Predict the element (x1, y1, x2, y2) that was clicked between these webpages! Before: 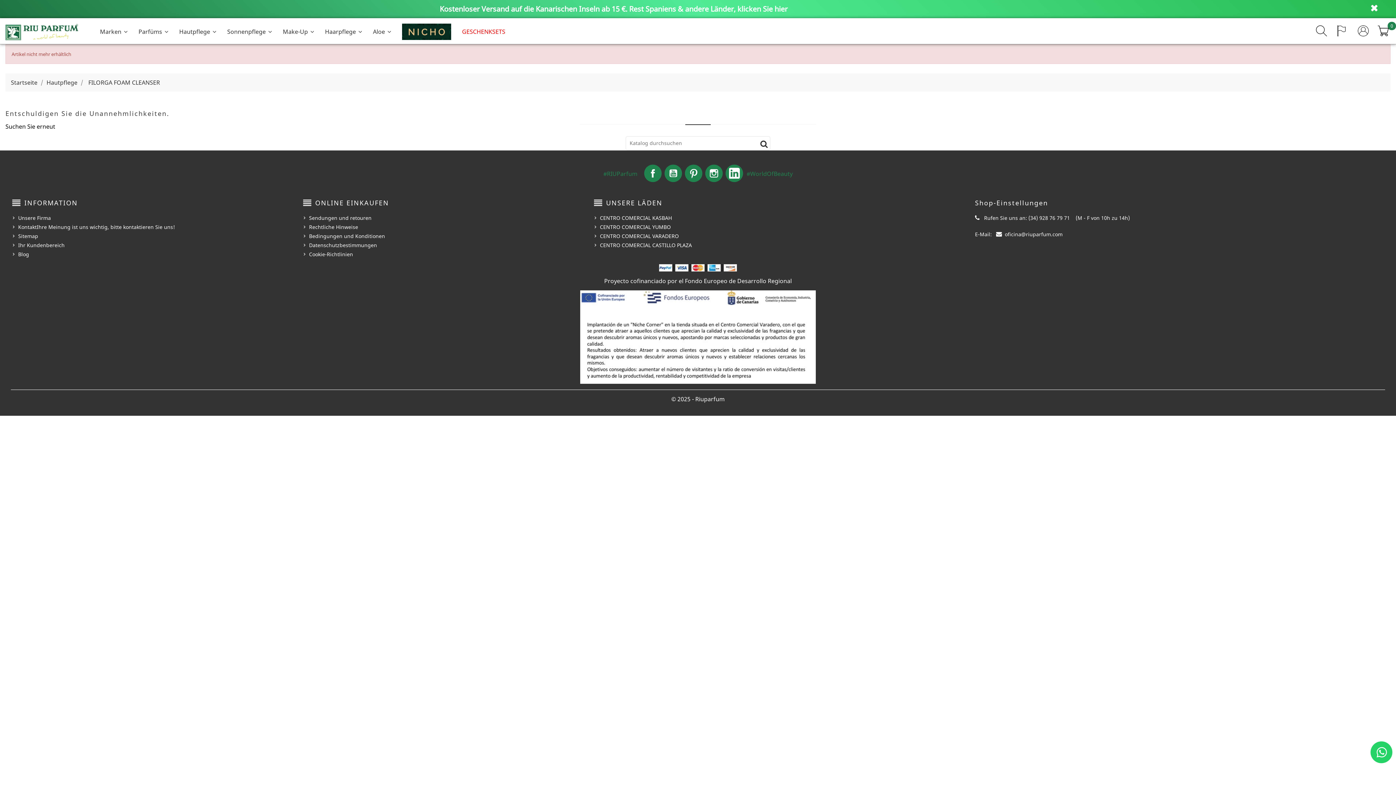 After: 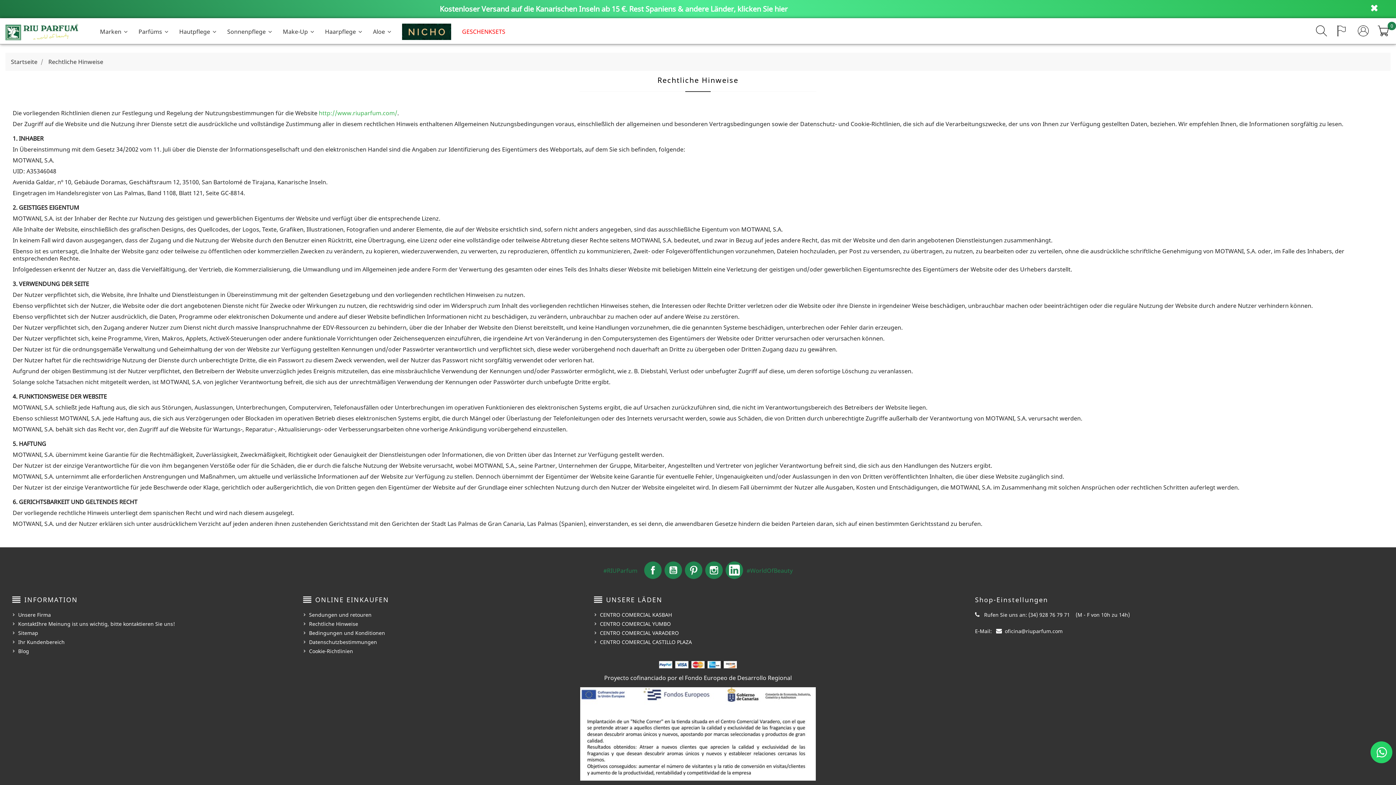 Action: bbox: (309, 223, 358, 230) label: Rechtliche Hinweise